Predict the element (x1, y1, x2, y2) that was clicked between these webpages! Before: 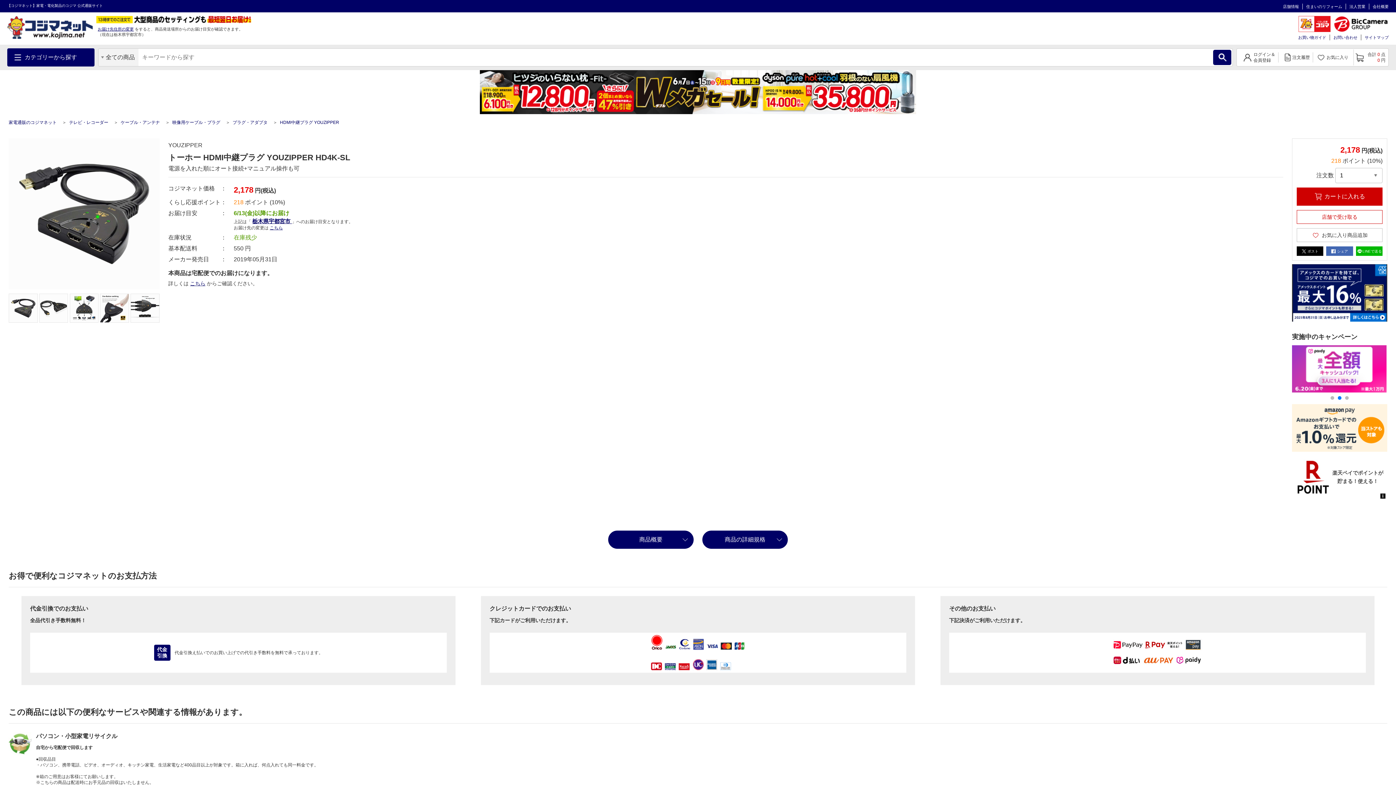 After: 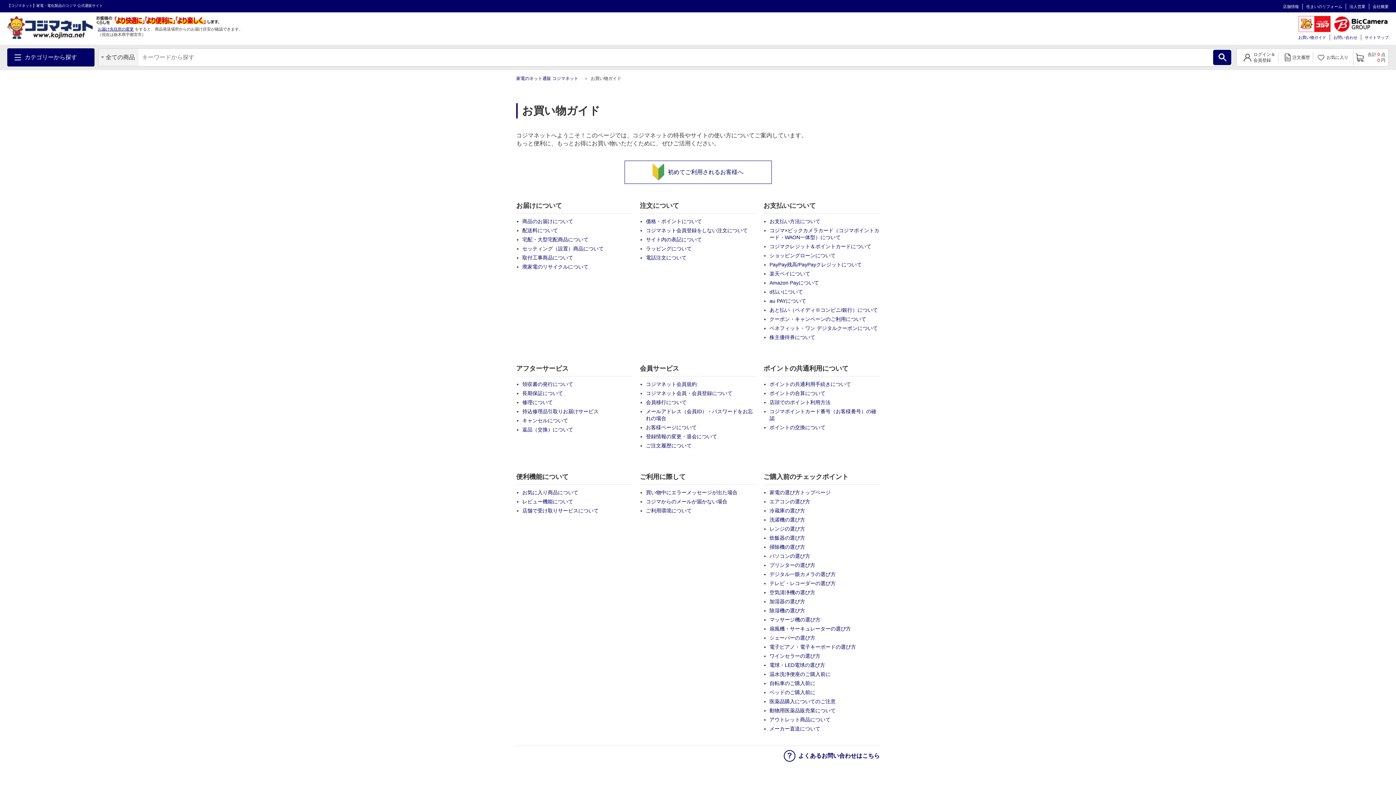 Action: label: お買い物ガイド bbox: (1298, 35, 1326, 39)